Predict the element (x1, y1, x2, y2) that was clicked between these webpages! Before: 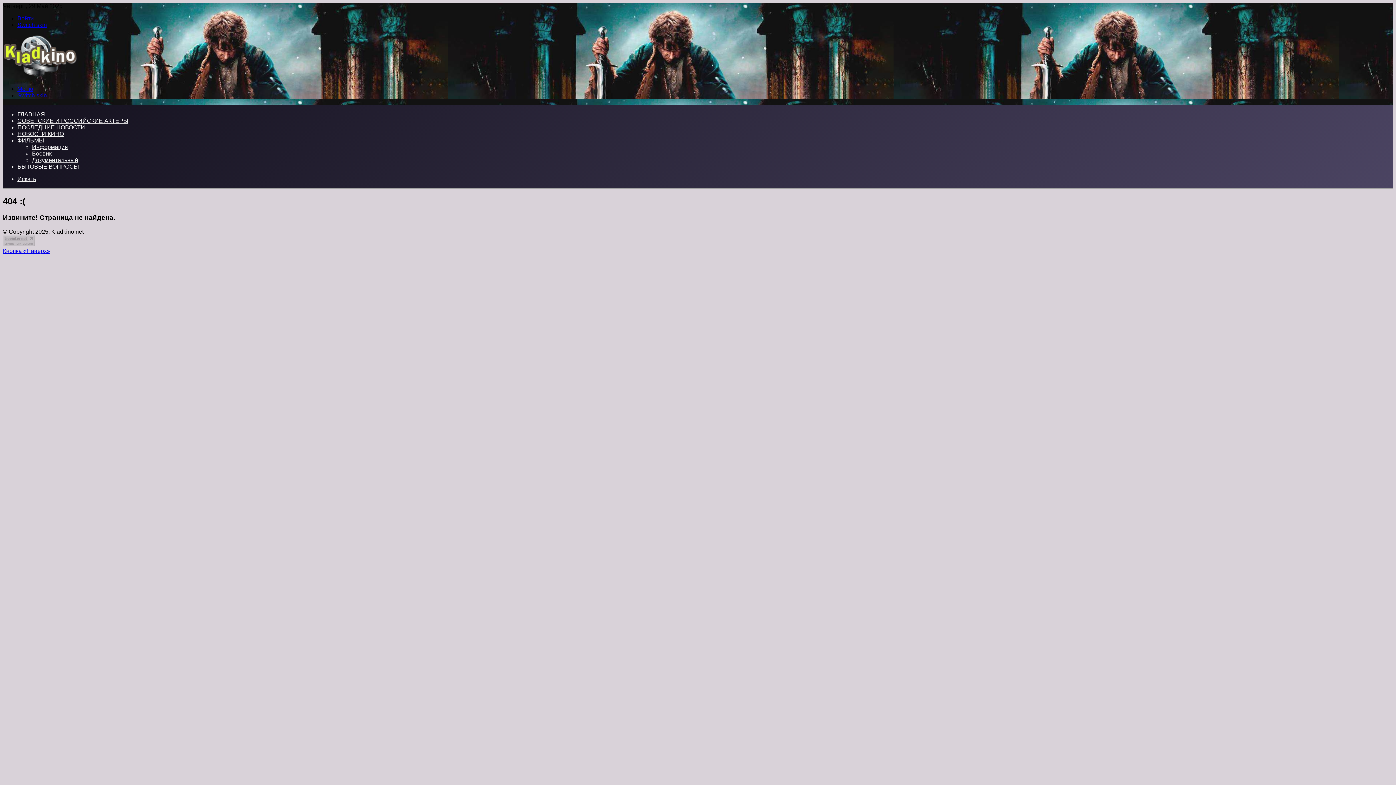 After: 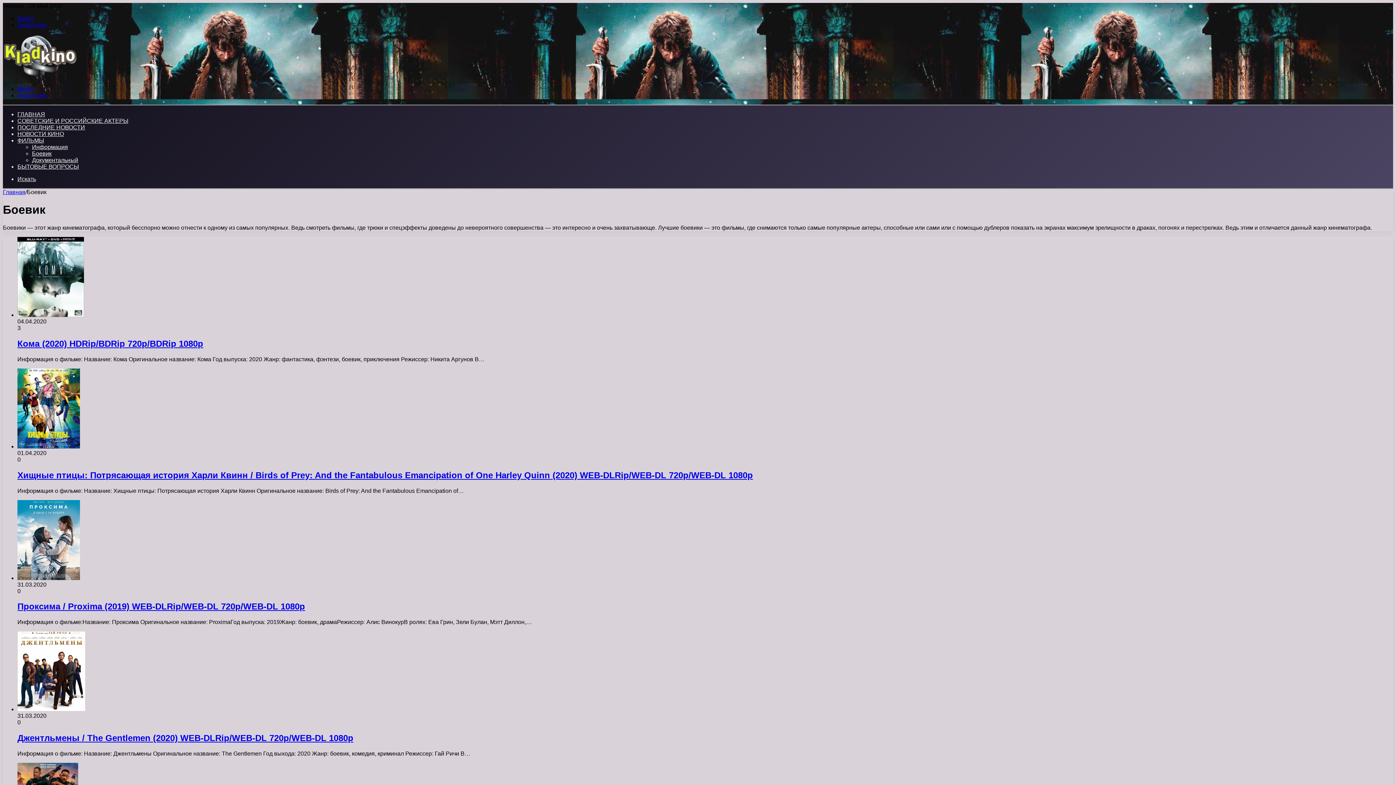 Action: label: Боевик bbox: (32, 150, 51, 156)